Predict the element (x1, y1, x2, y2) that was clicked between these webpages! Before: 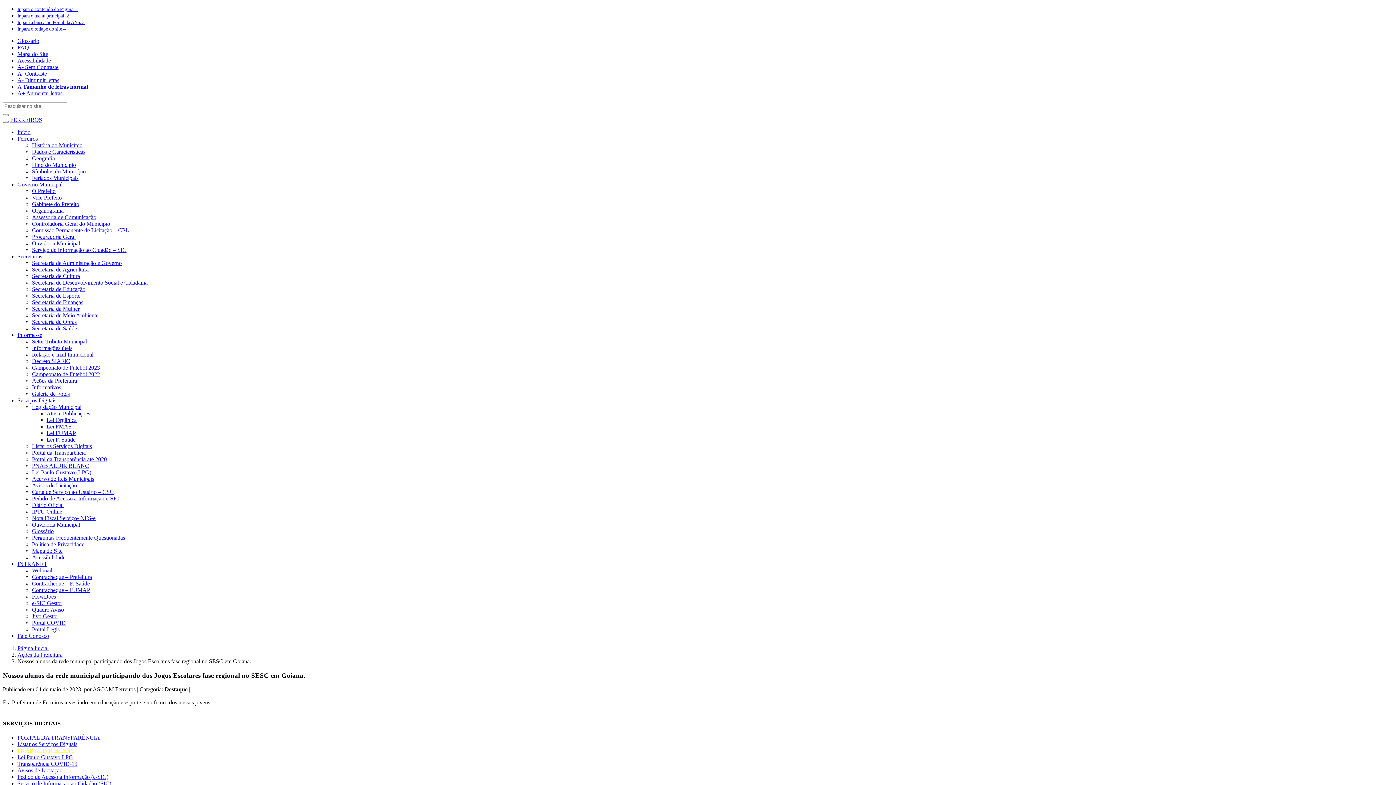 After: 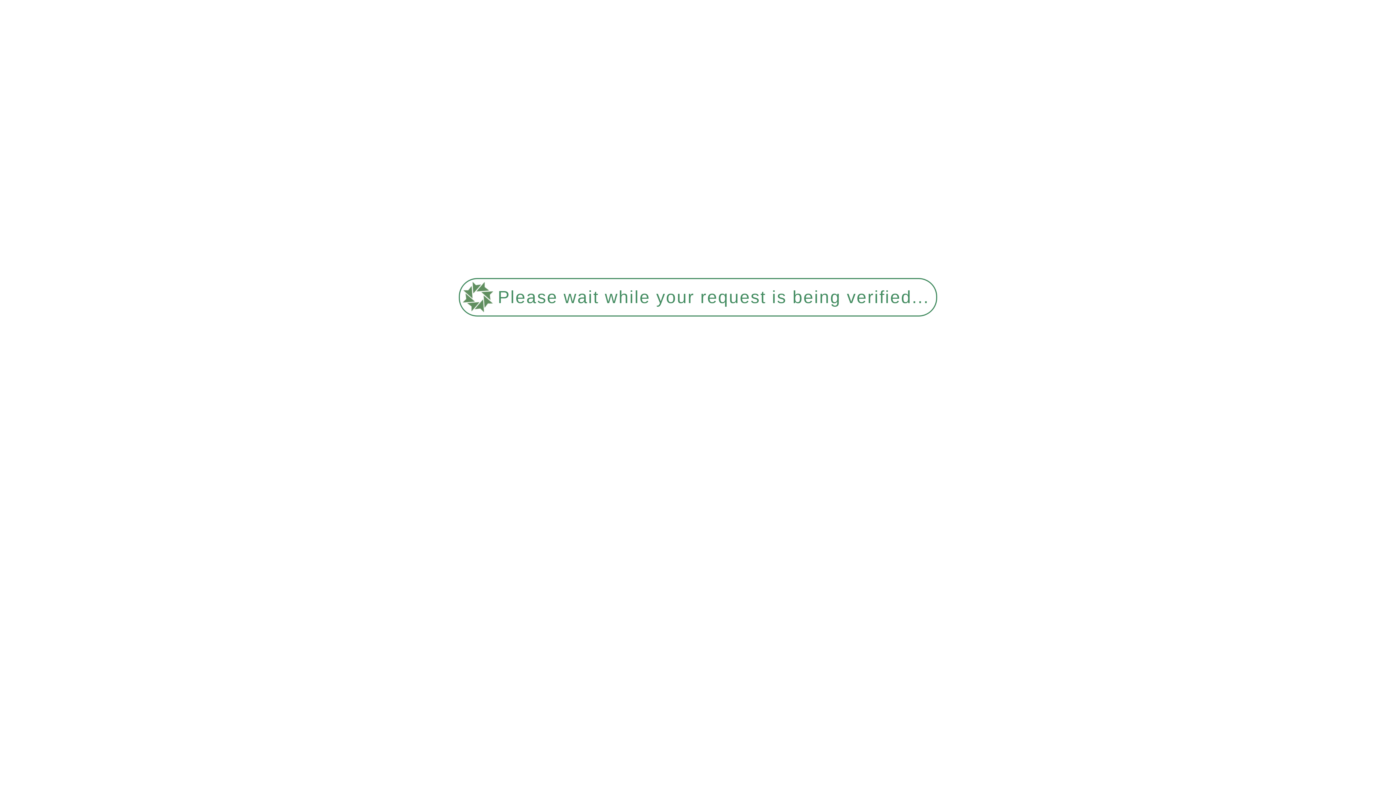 Action: label: O Prefeito bbox: (32, 188, 55, 194)